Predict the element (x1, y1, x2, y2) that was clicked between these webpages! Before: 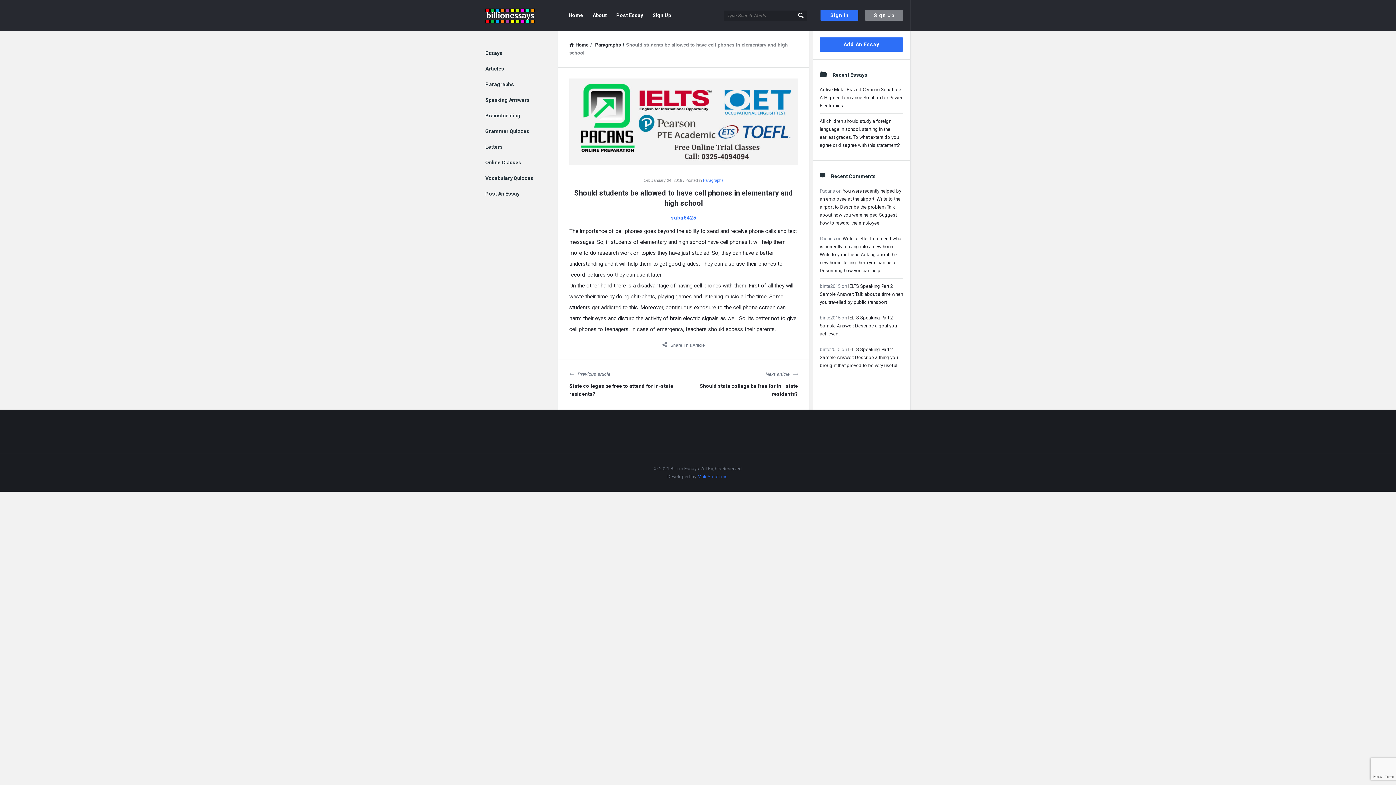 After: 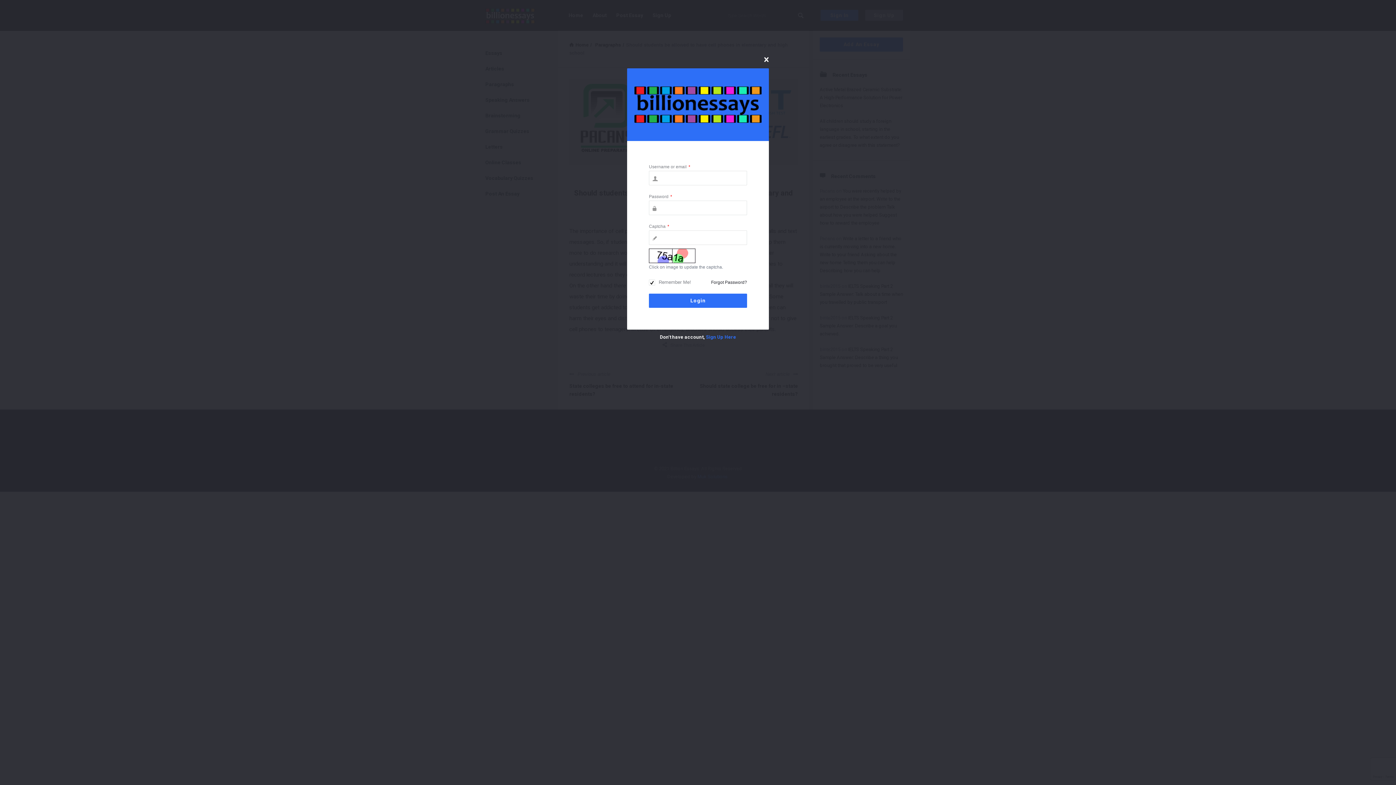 Action: label: Sign In bbox: (820, 9, 858, 20)